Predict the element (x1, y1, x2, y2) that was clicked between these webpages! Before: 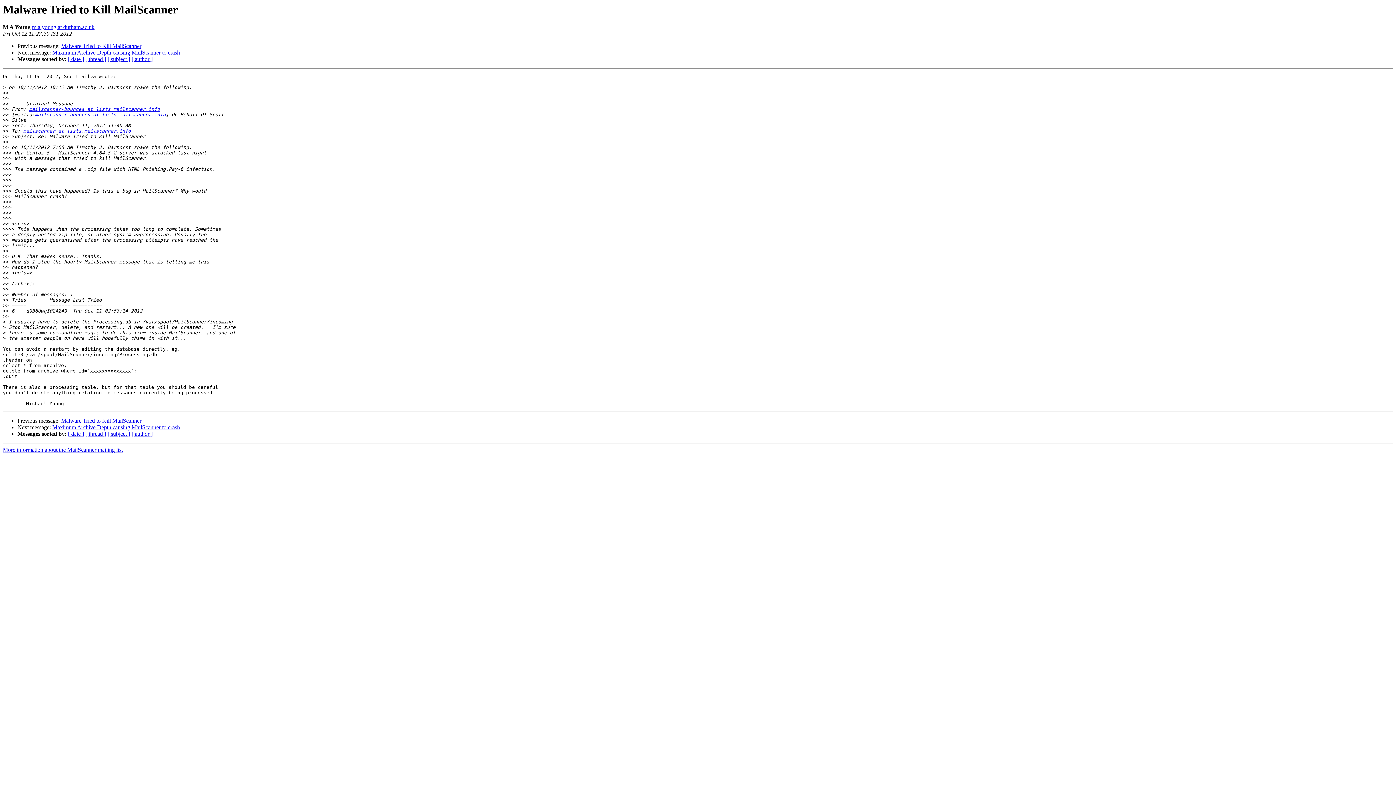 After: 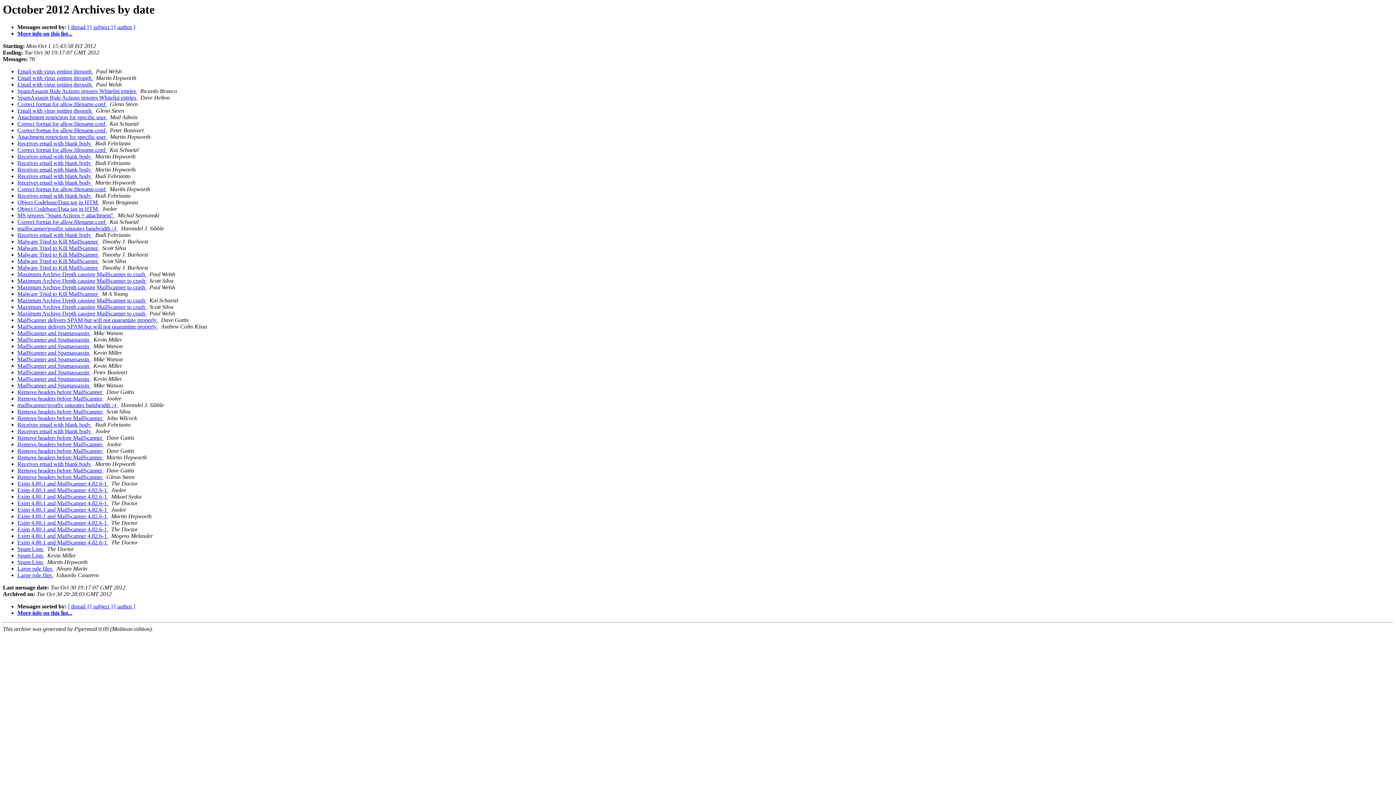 Action: label: [ date ] bbox: (68, 431, 84, 437)